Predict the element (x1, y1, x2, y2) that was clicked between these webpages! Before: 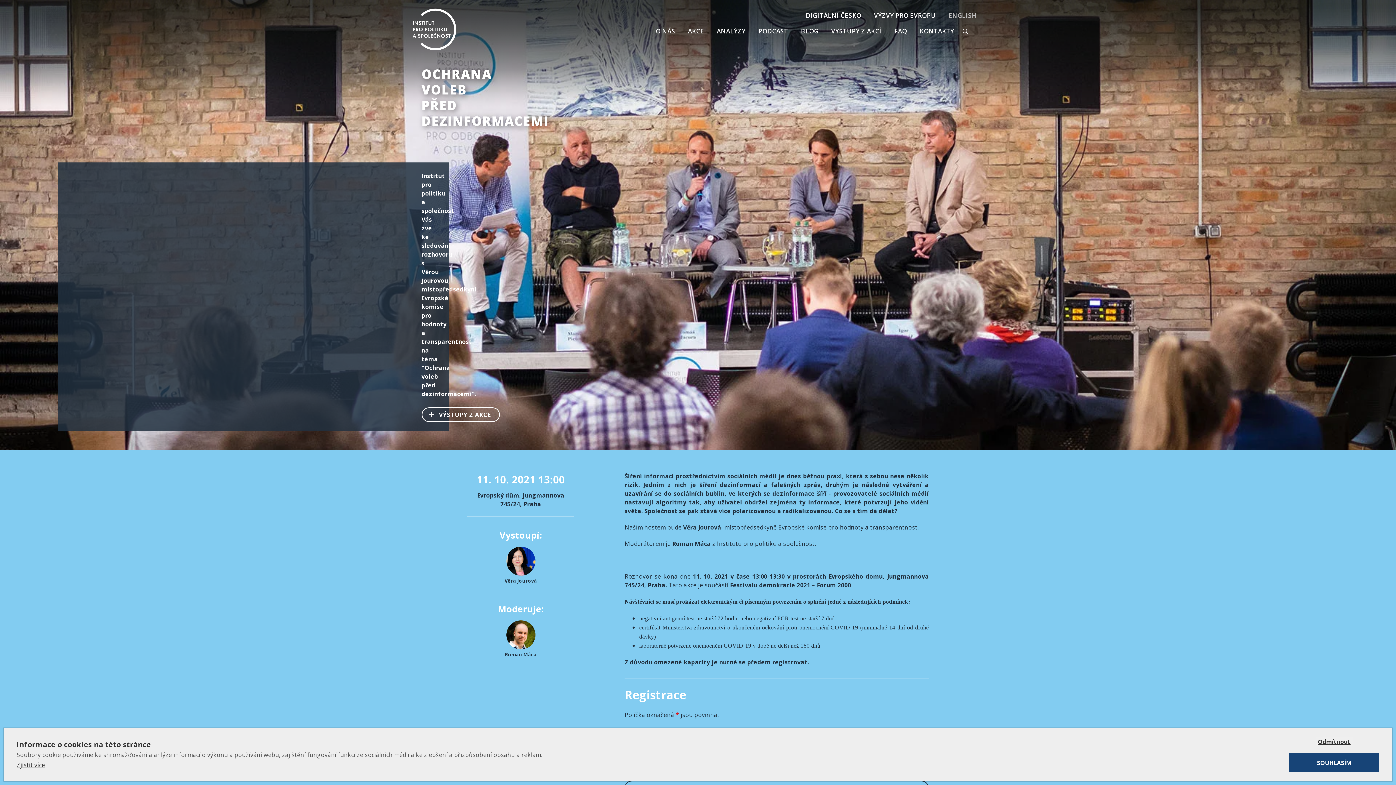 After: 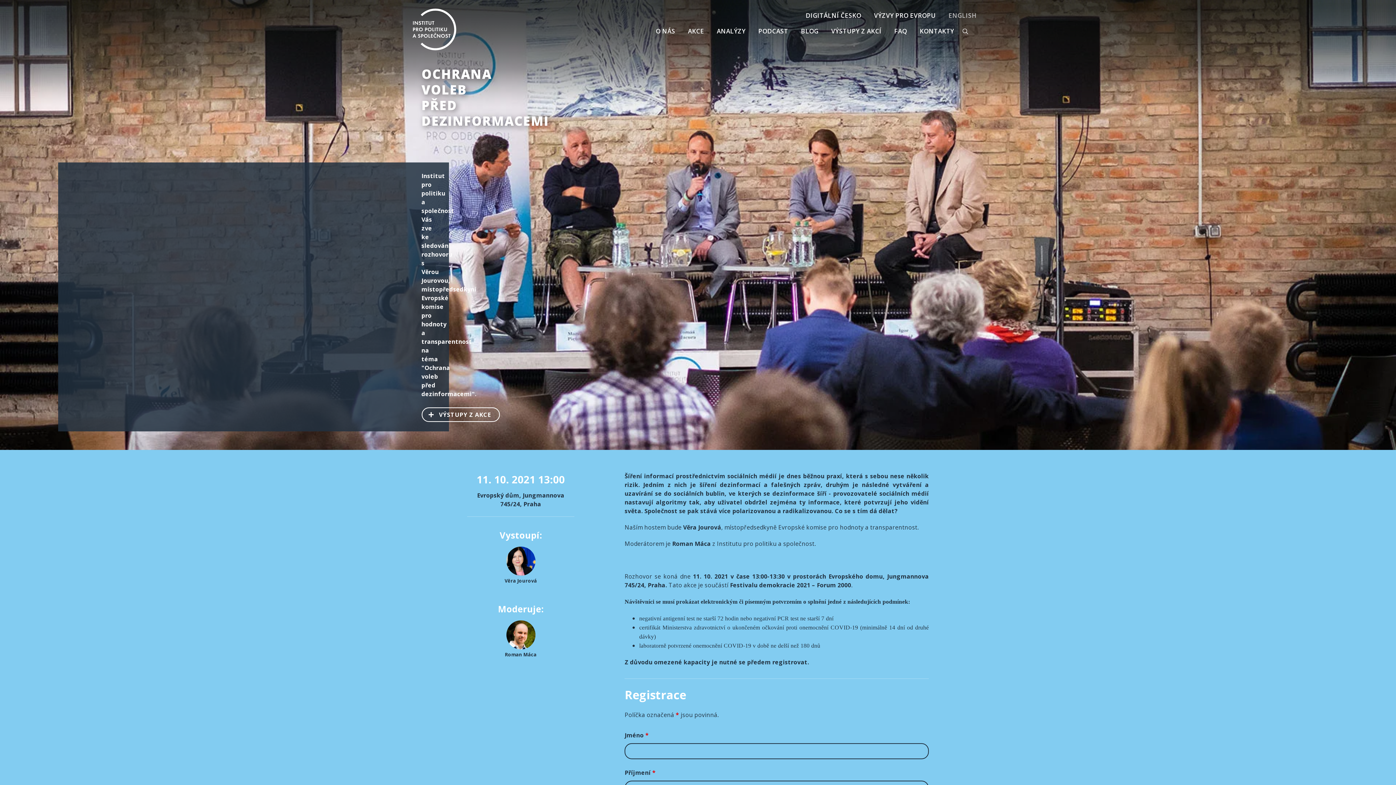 Action: label: Odmítnout bbox: (1316, 737, 1353, 746)